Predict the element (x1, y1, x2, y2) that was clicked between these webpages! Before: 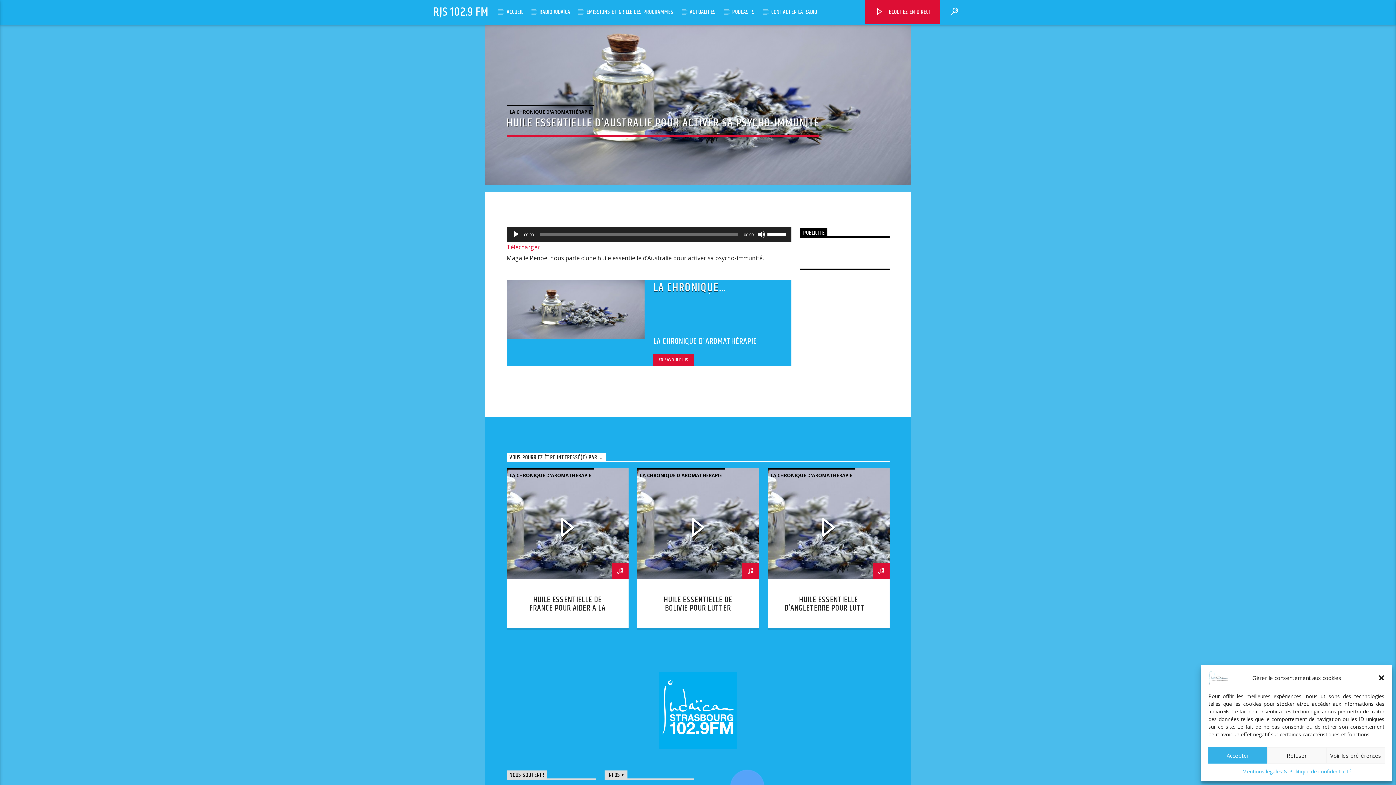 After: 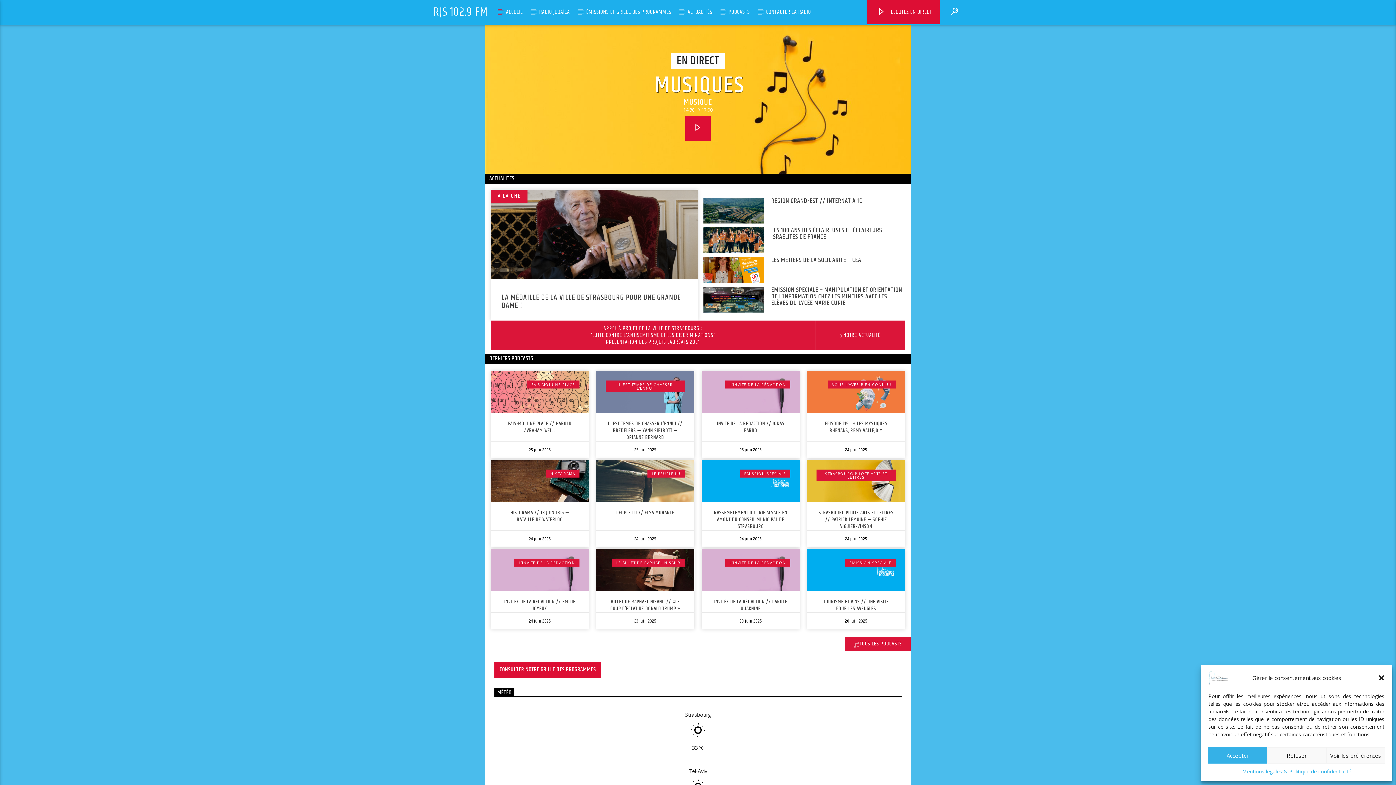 Action: label: ACCUEIL bbox: (498, 0, 531, 24)